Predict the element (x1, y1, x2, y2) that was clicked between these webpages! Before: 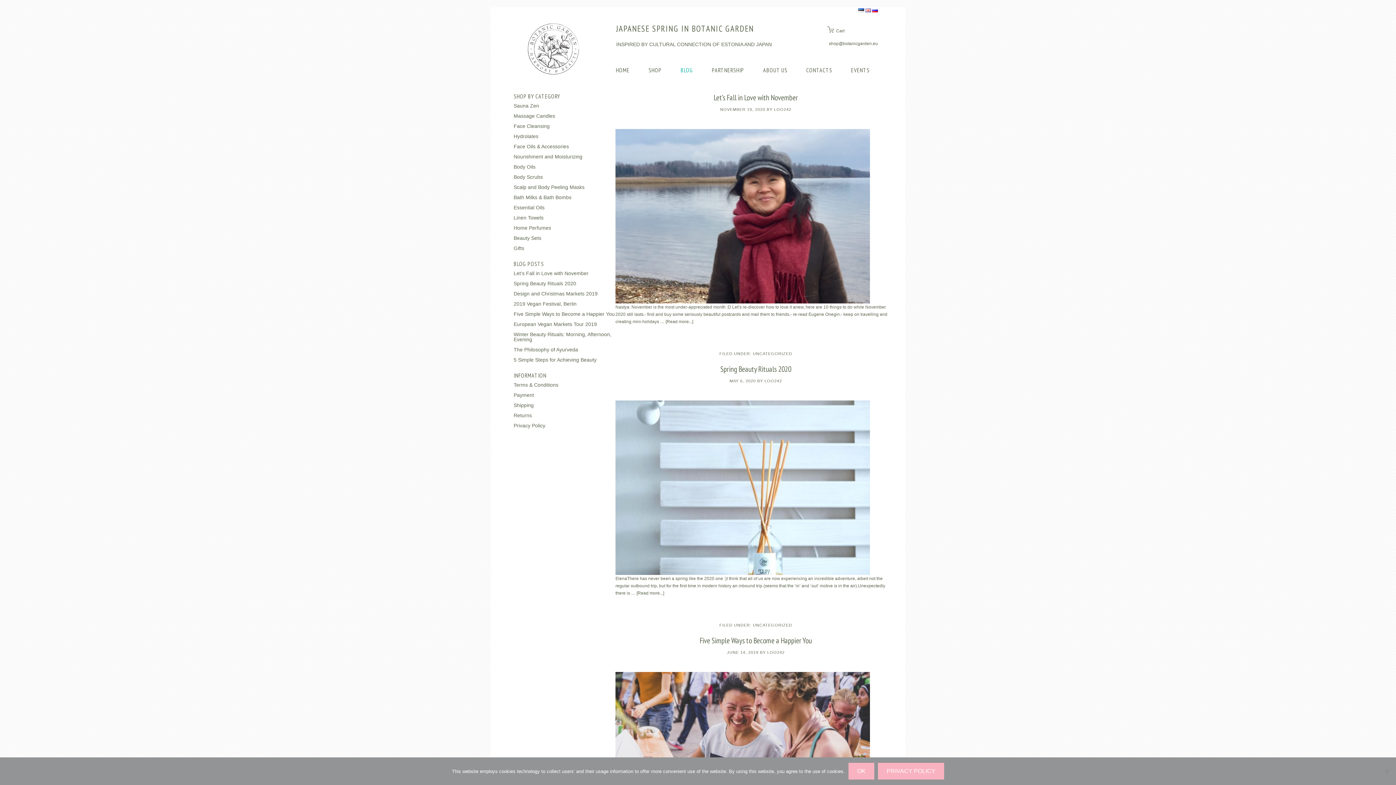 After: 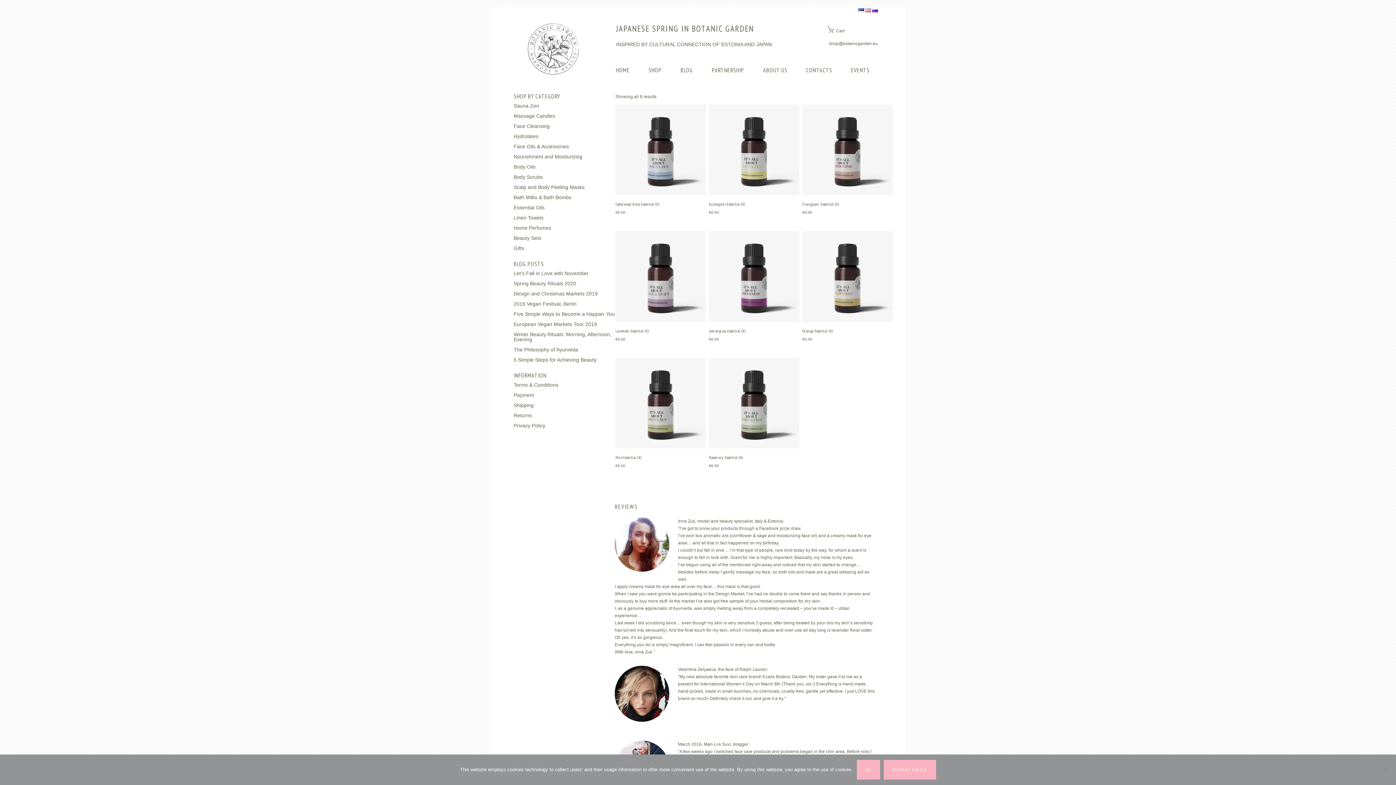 Action: label: Essential Oils bbox: (513, 204, 544, 210)